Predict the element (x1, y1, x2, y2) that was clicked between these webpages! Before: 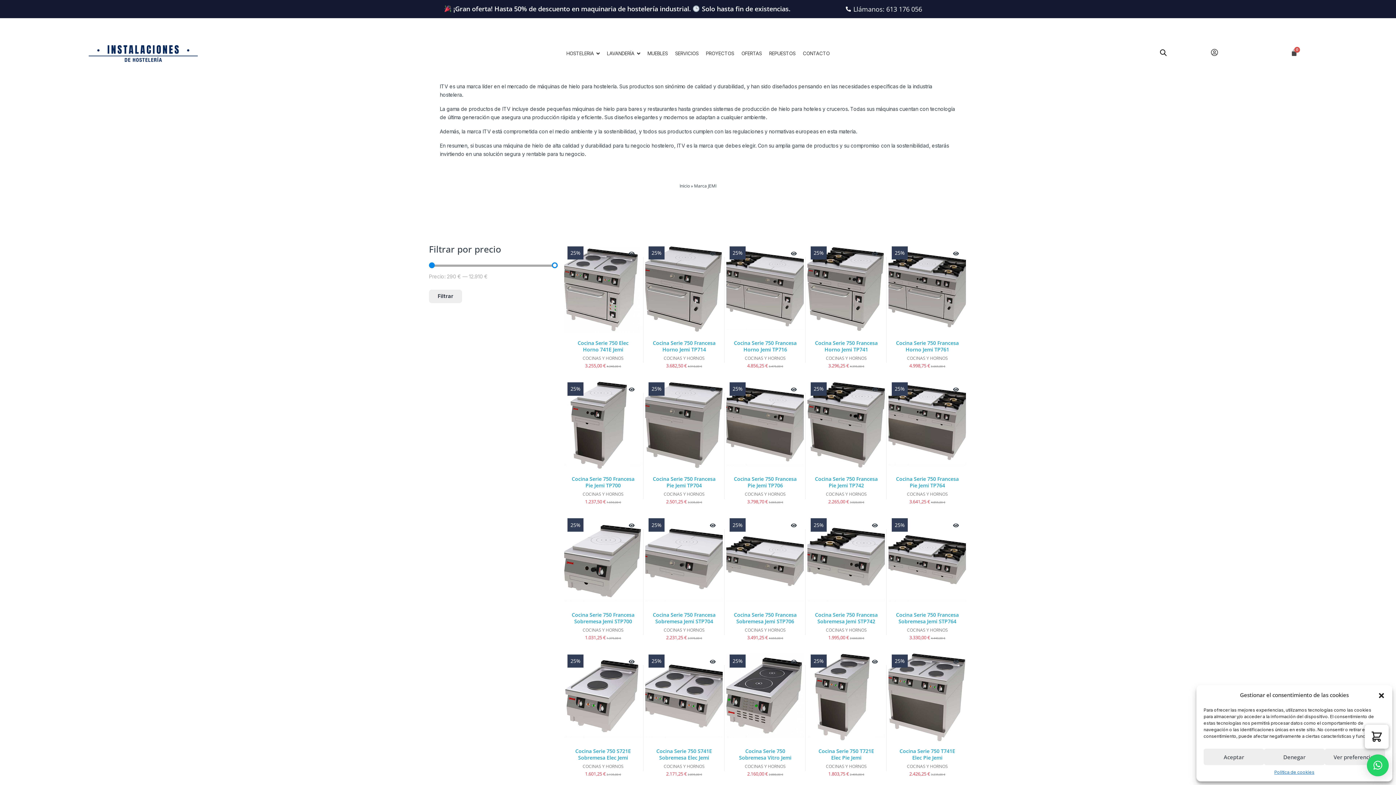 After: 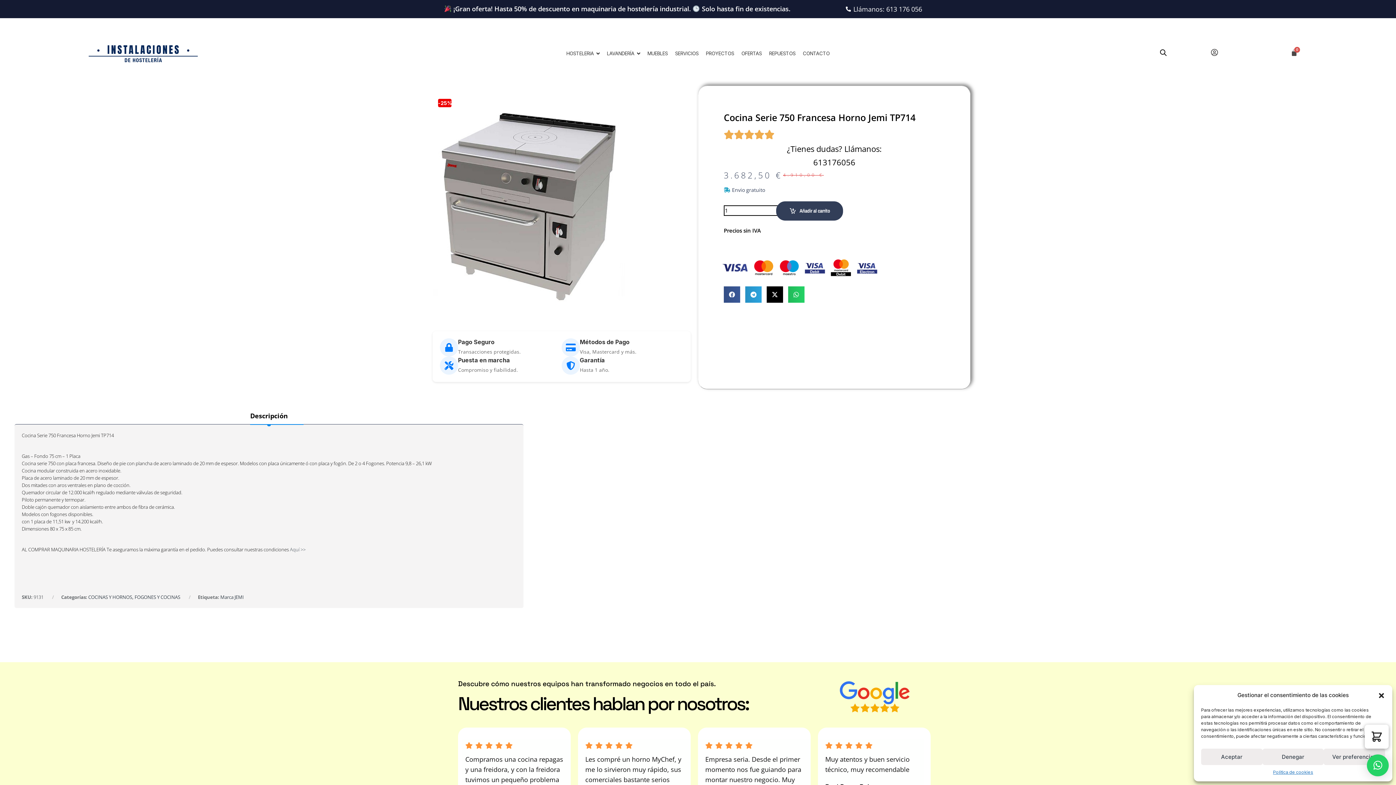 Action: bbox: (645, 243, 723, 334)